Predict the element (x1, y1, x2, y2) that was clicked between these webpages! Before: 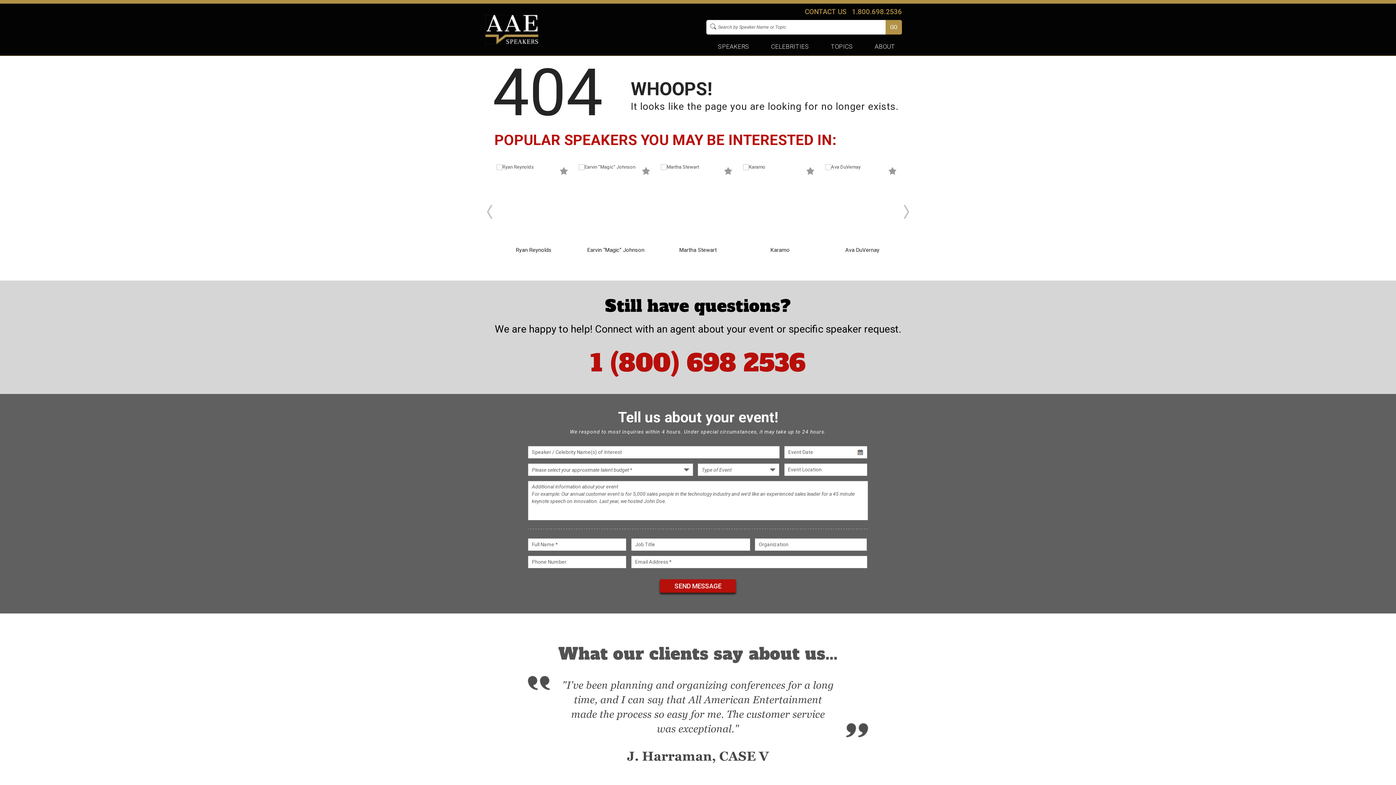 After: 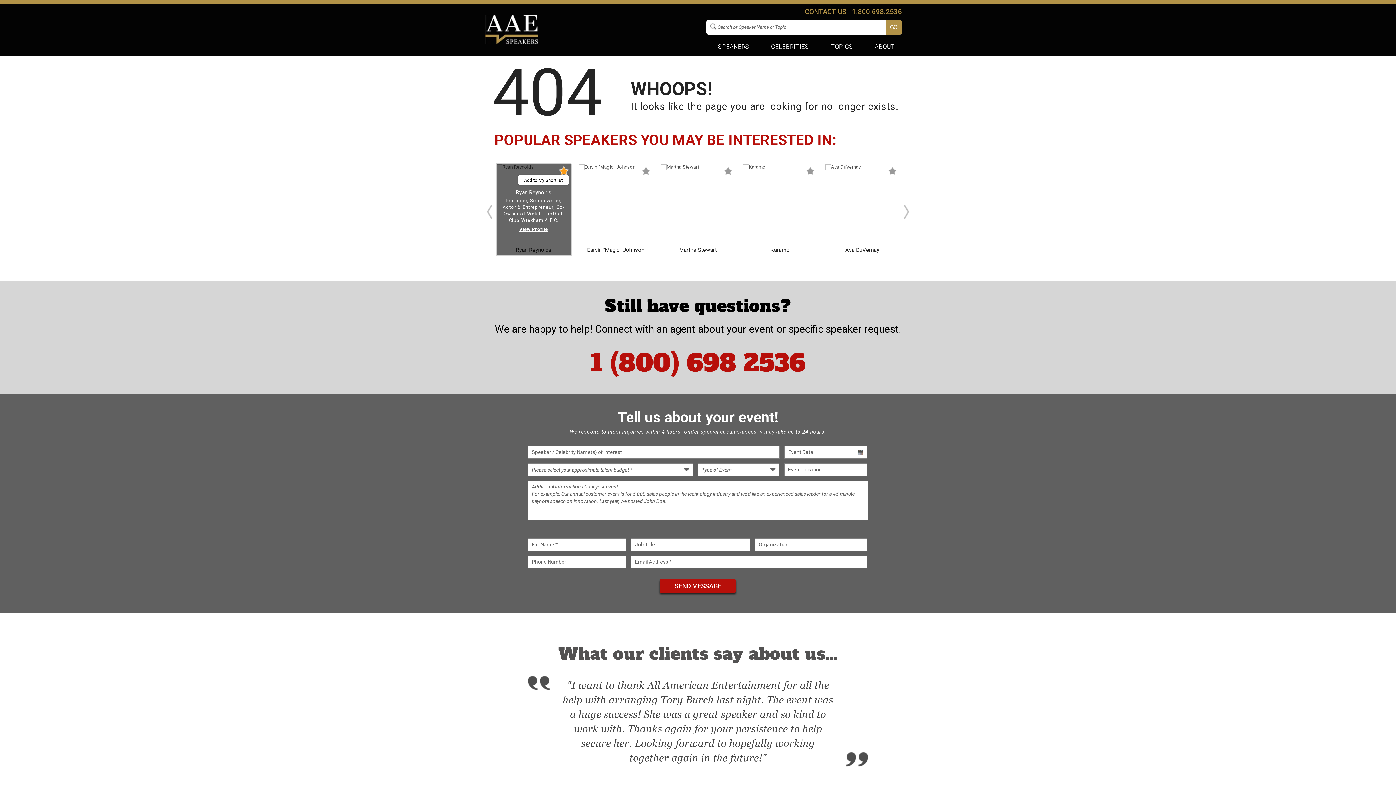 Action: bbox: (558, 166, 569, 175)